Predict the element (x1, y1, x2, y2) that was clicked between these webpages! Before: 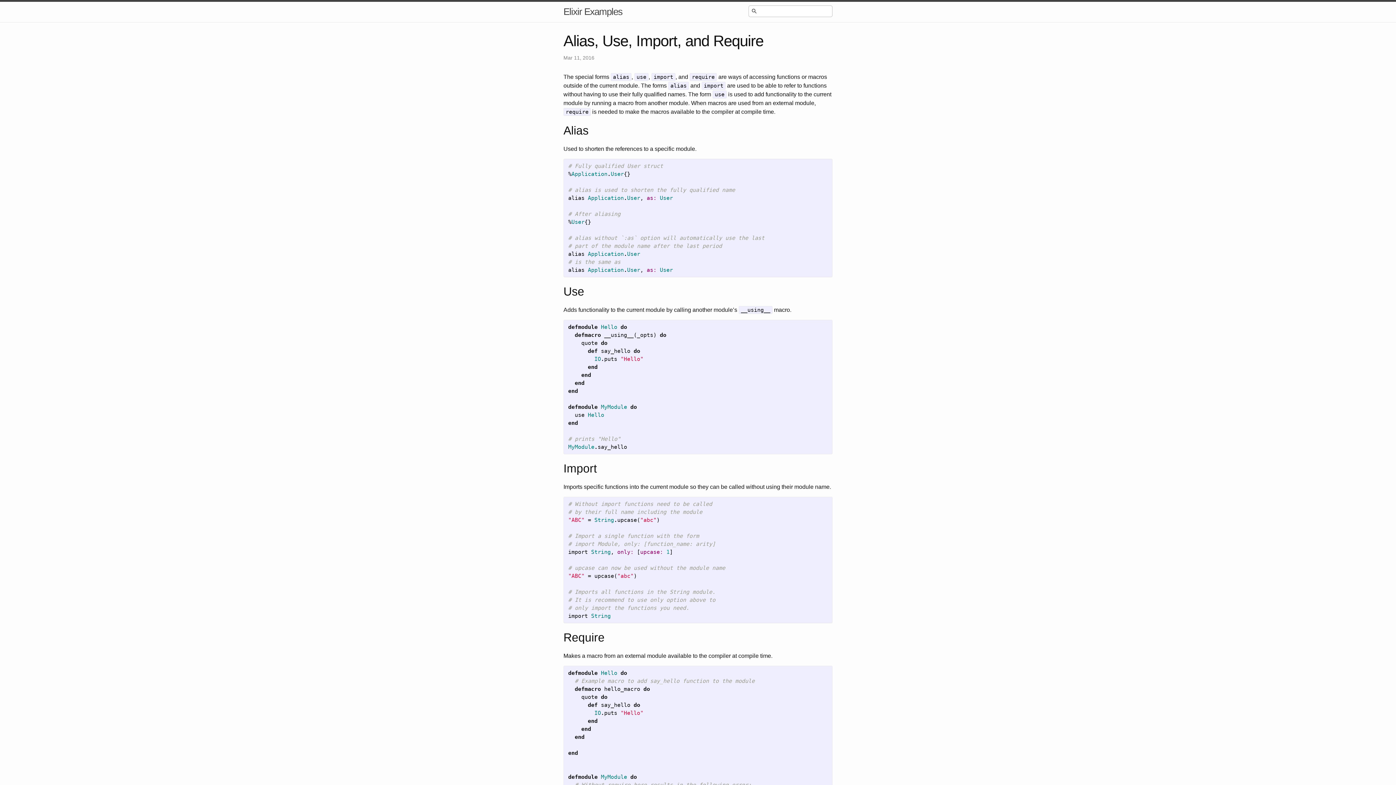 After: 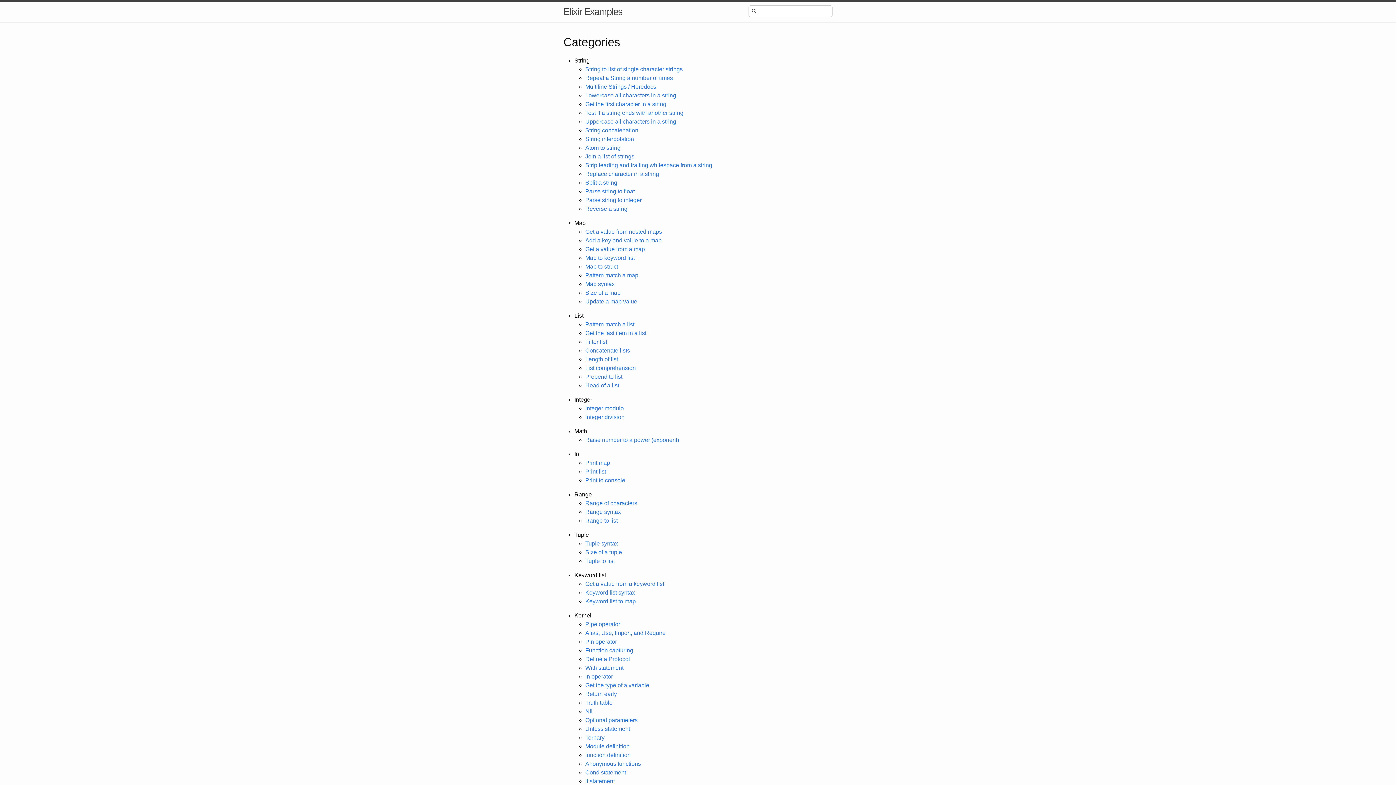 Action: label: Elixir Examples bbox: (563, 1, 622, 21)